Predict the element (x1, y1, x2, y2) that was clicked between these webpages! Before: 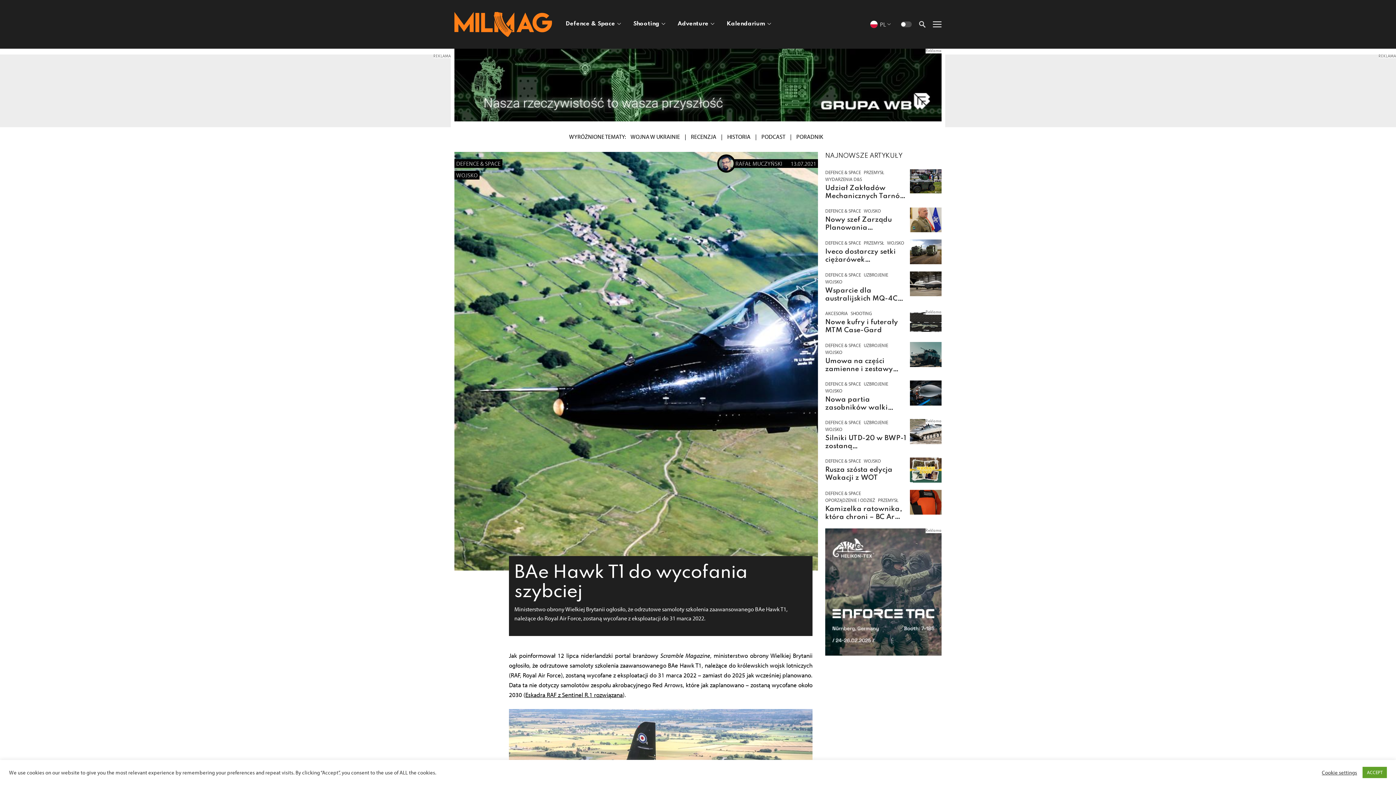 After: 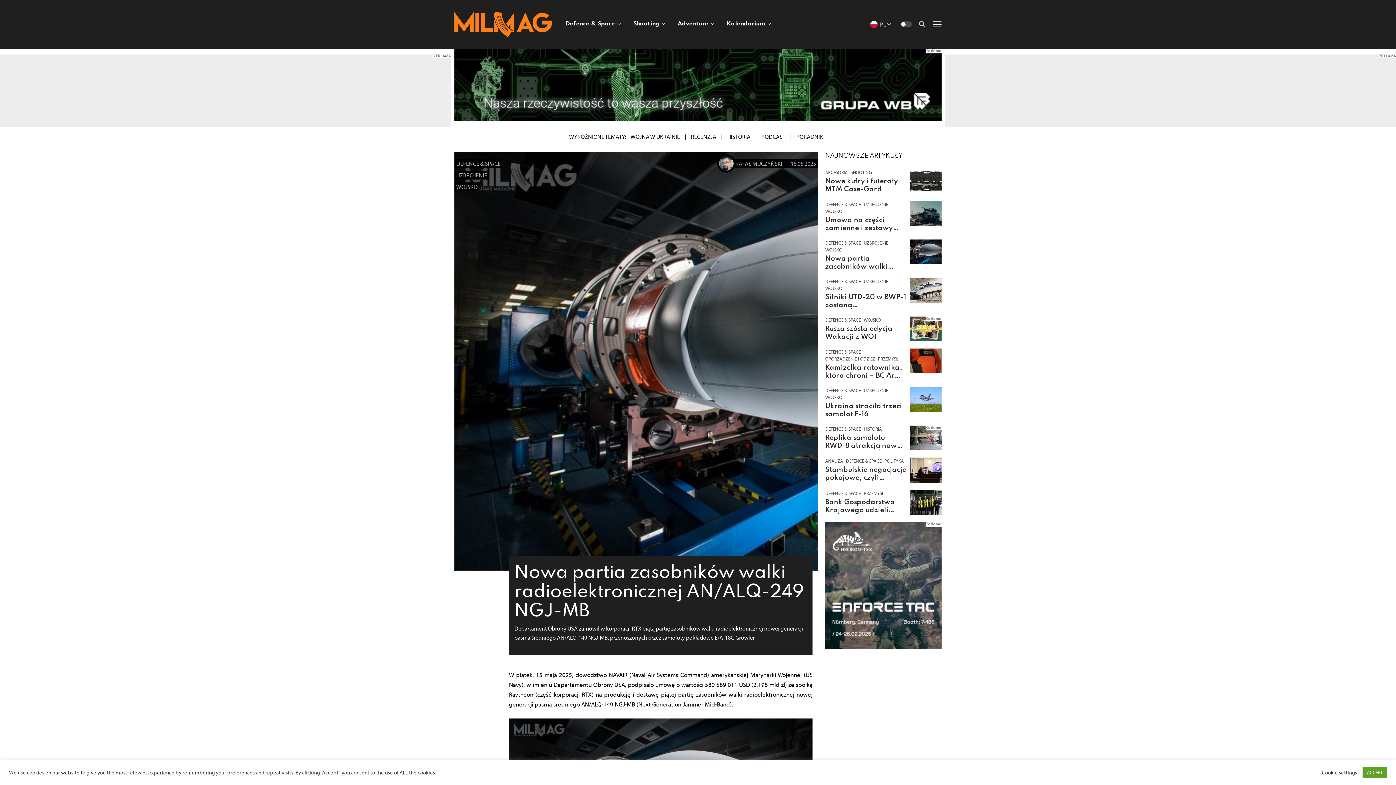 Action: bbox: (910, 380, 941, 412)